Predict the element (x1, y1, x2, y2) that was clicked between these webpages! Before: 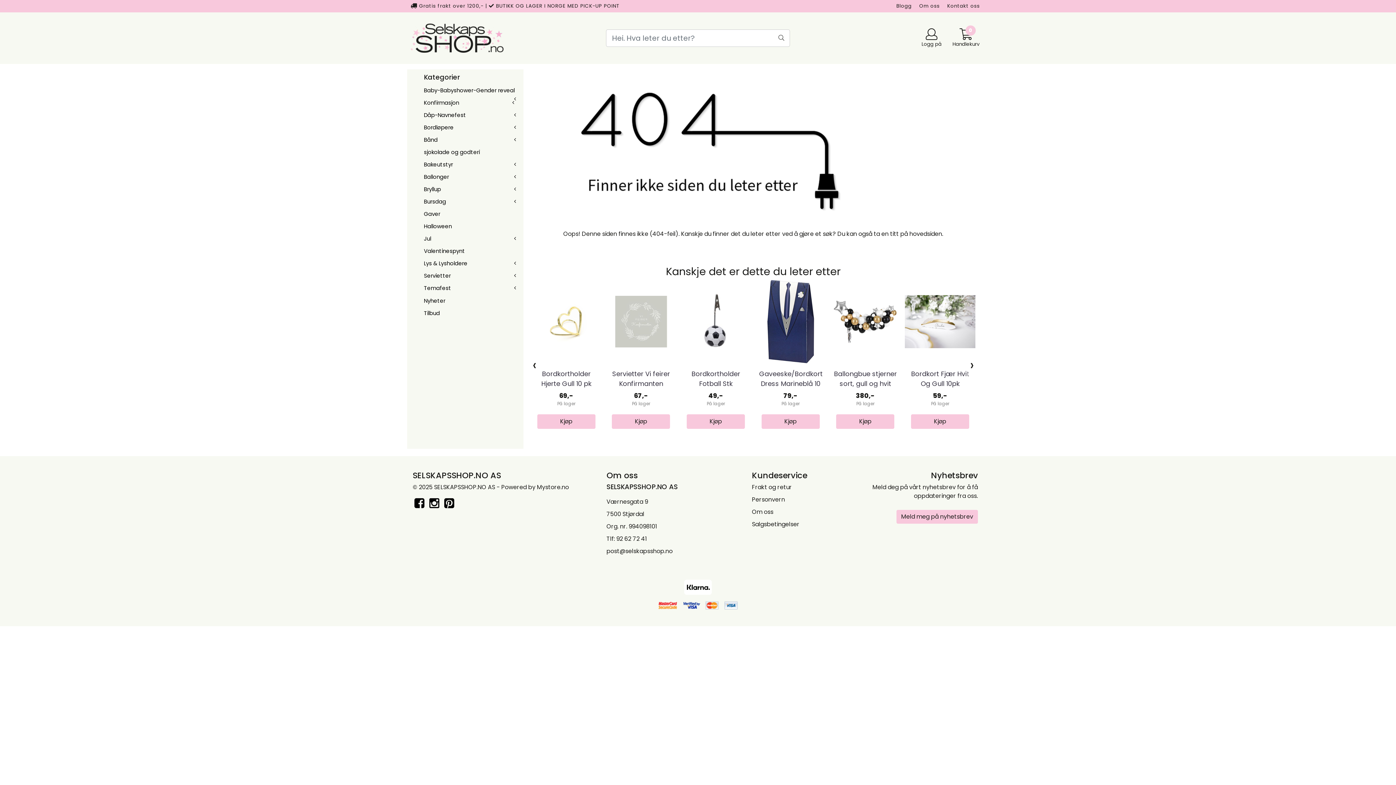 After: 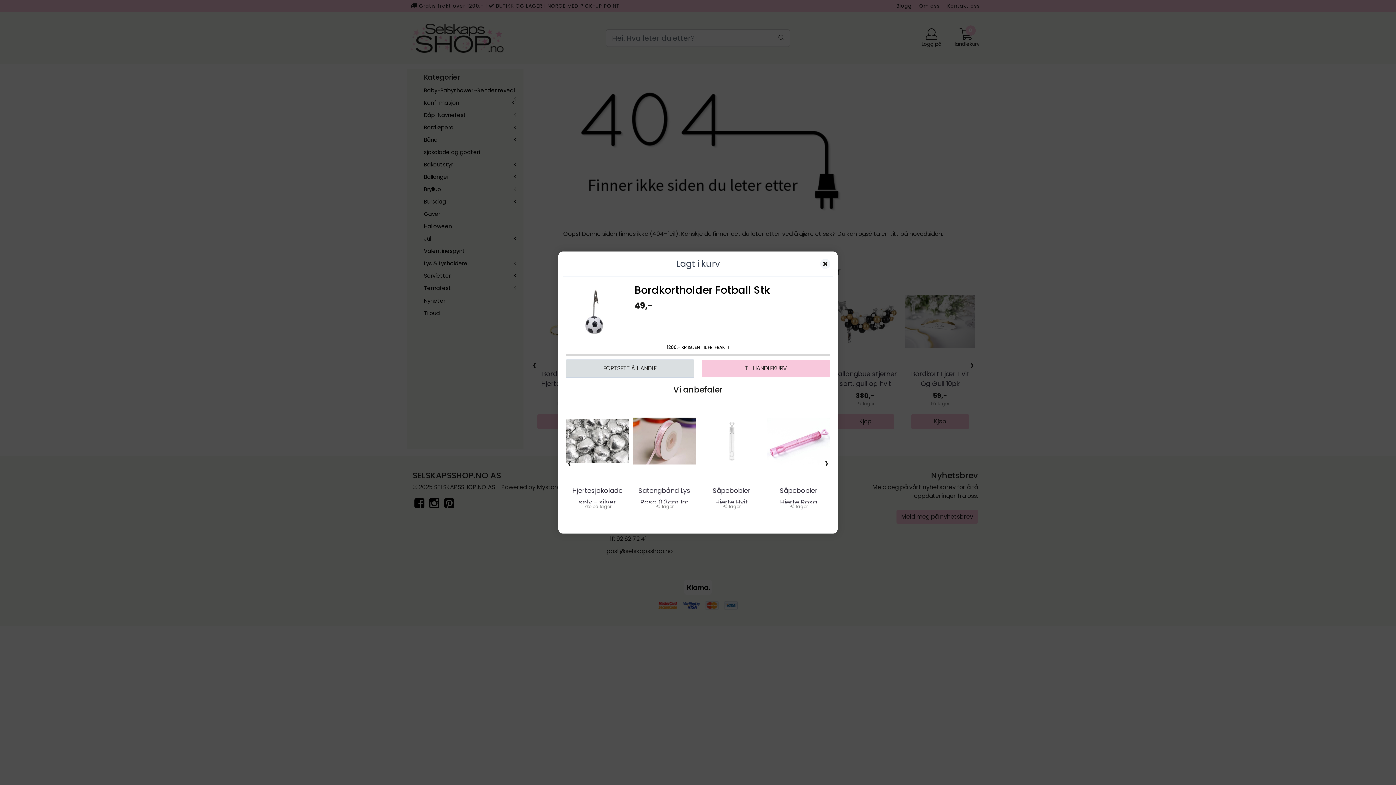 Action: bbox: (686, 414, 745, 429) label: Kjøp